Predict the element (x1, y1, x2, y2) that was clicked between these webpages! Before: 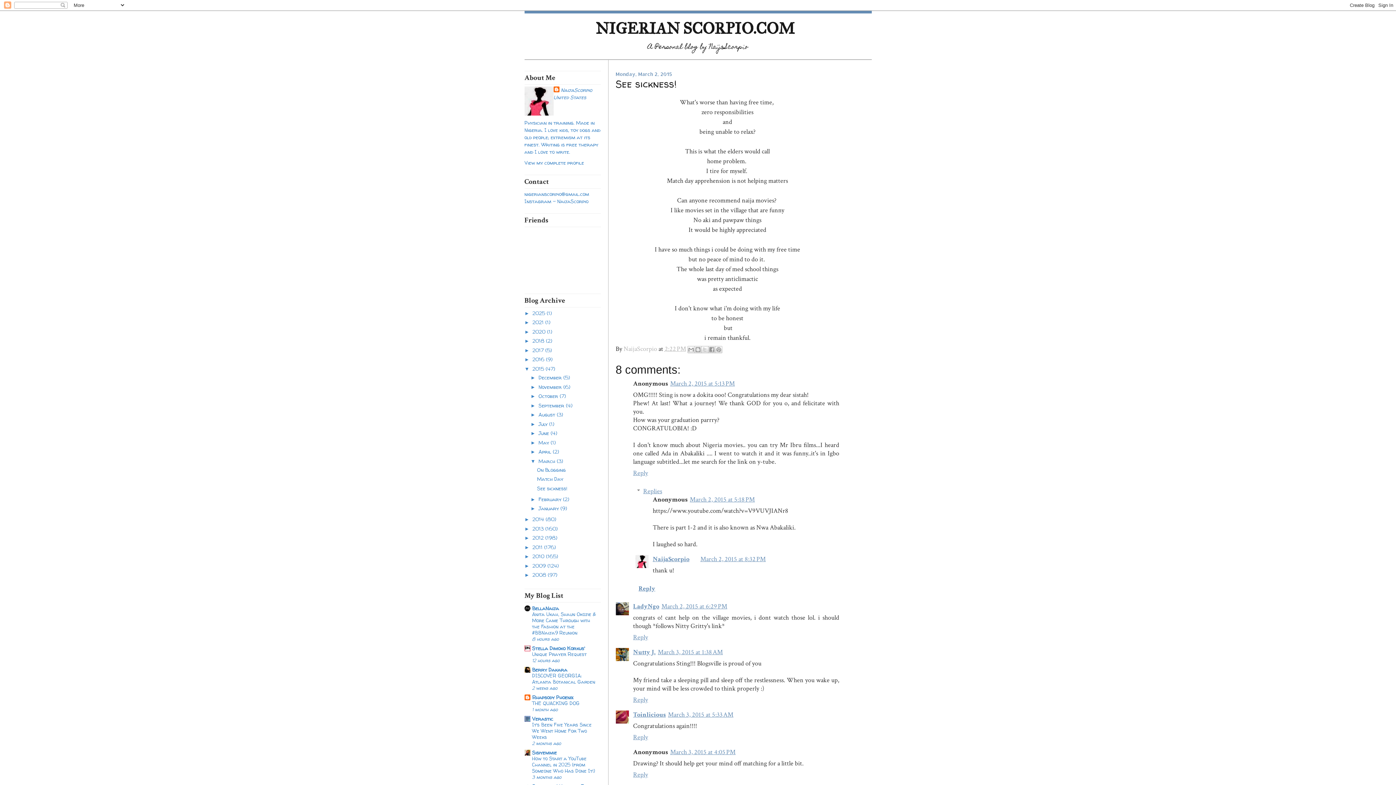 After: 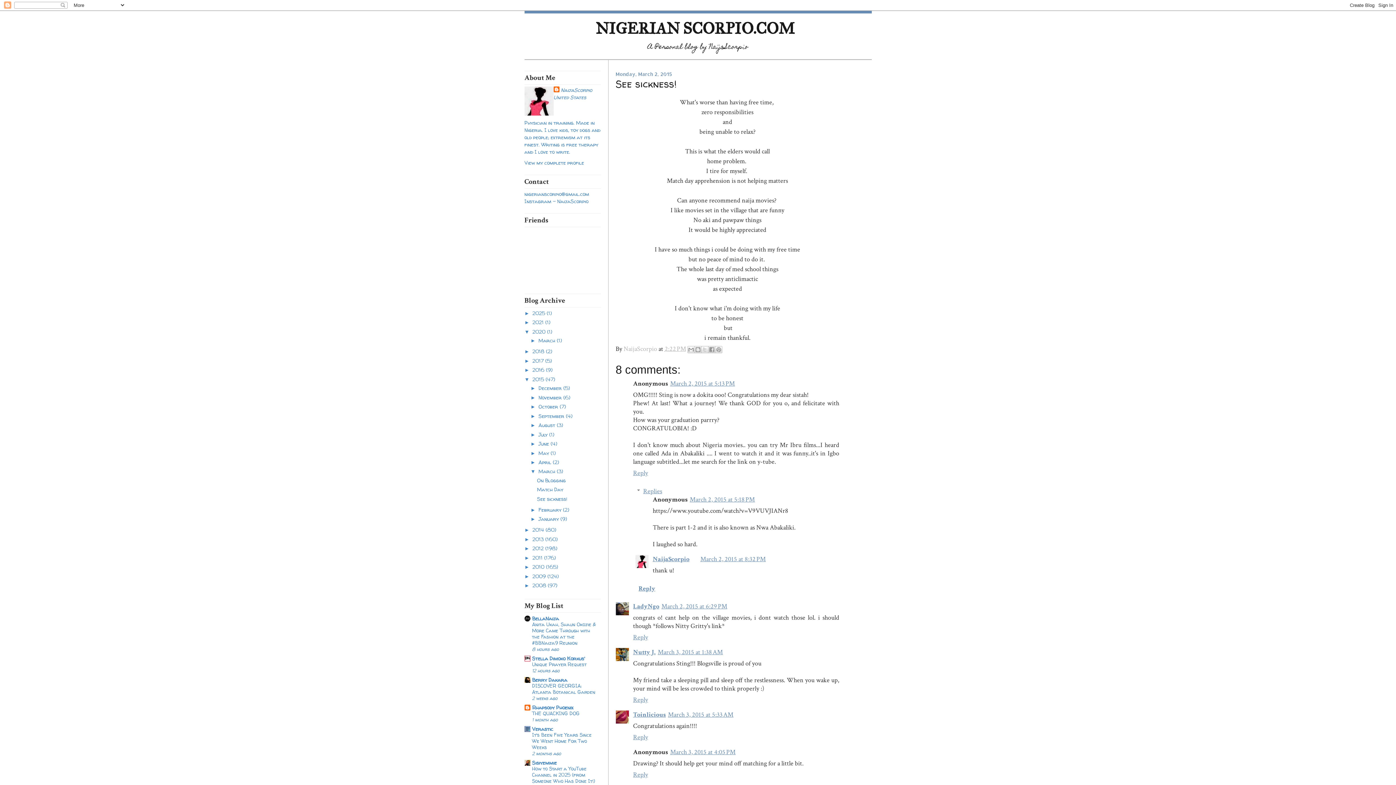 Action: label: ►   bbox: (524, 329, 532, 334)